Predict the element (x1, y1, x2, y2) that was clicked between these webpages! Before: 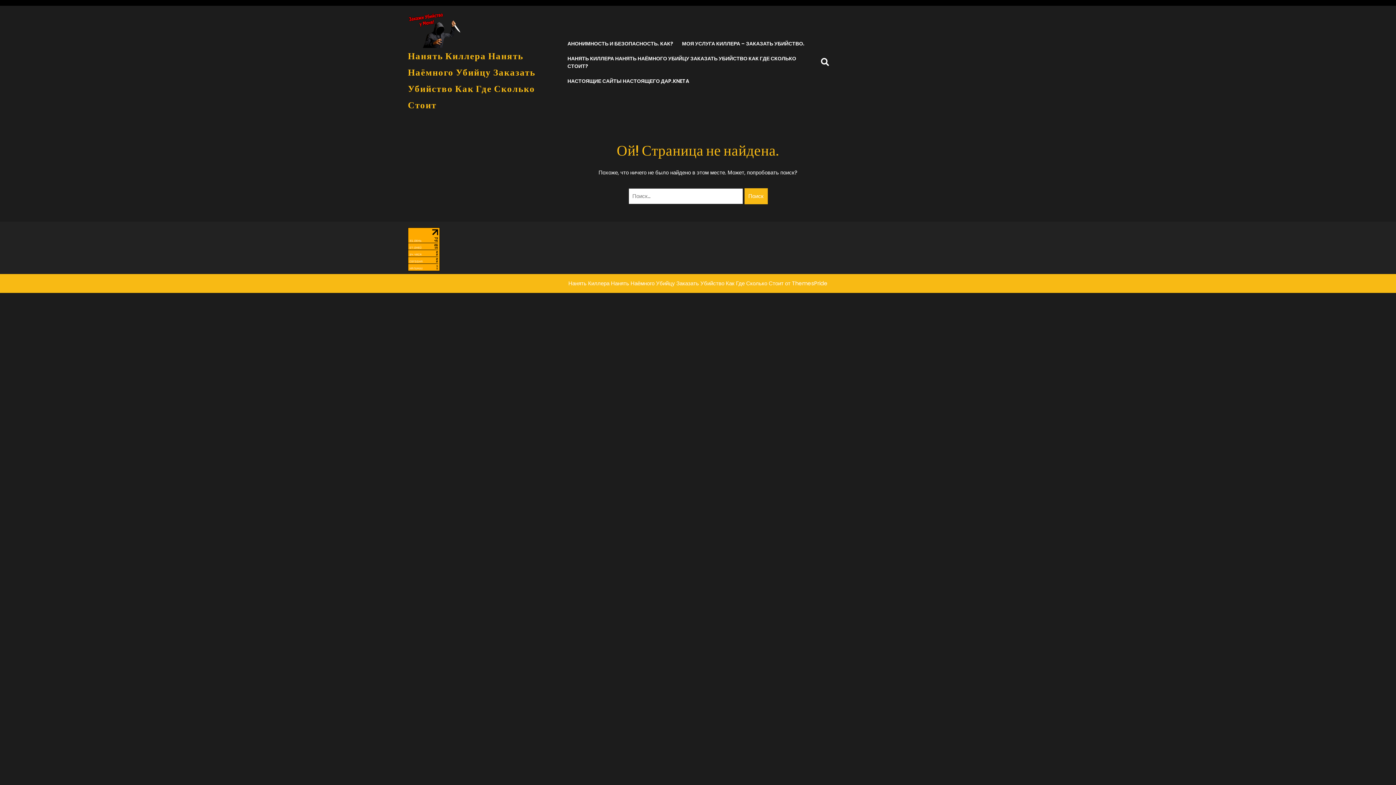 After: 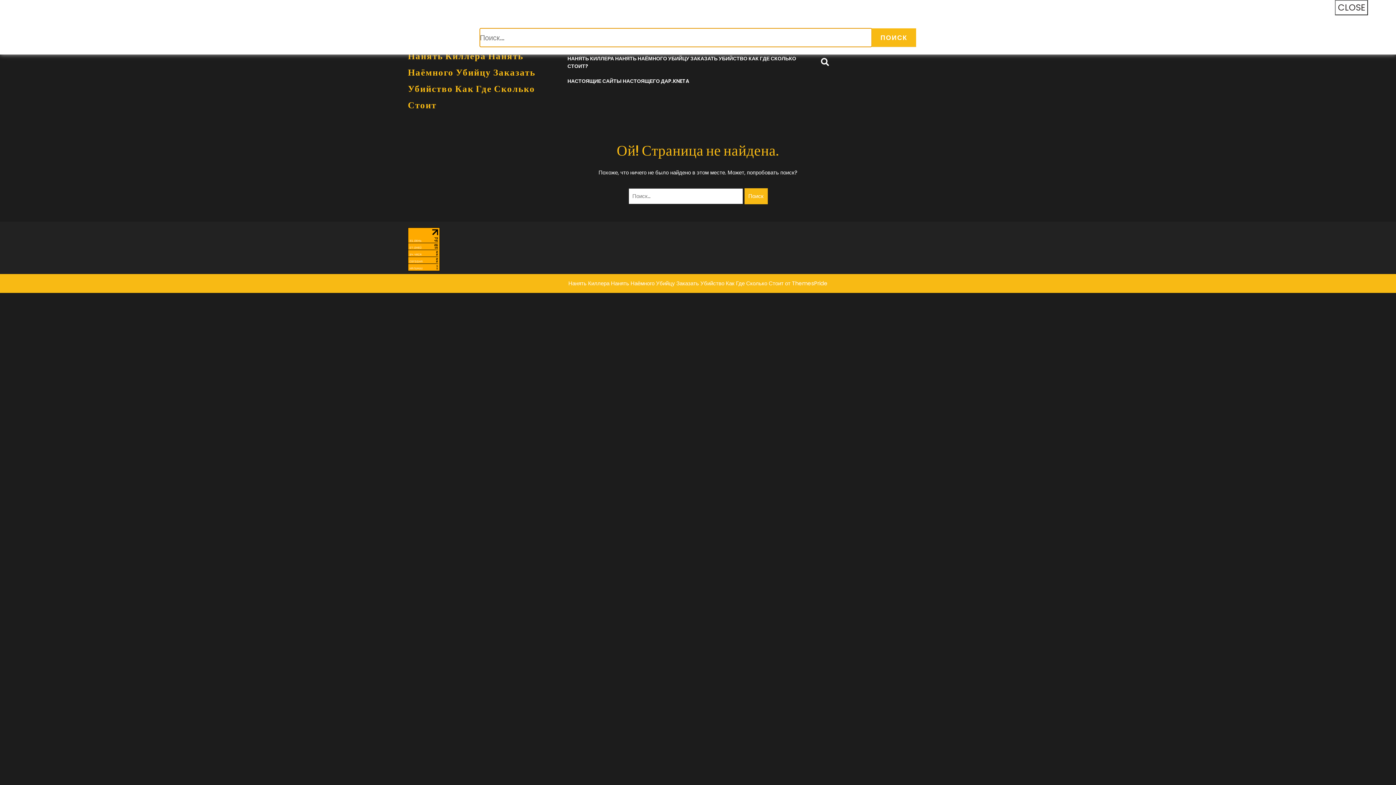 Action: bbox: (819, 57, 831, 67)